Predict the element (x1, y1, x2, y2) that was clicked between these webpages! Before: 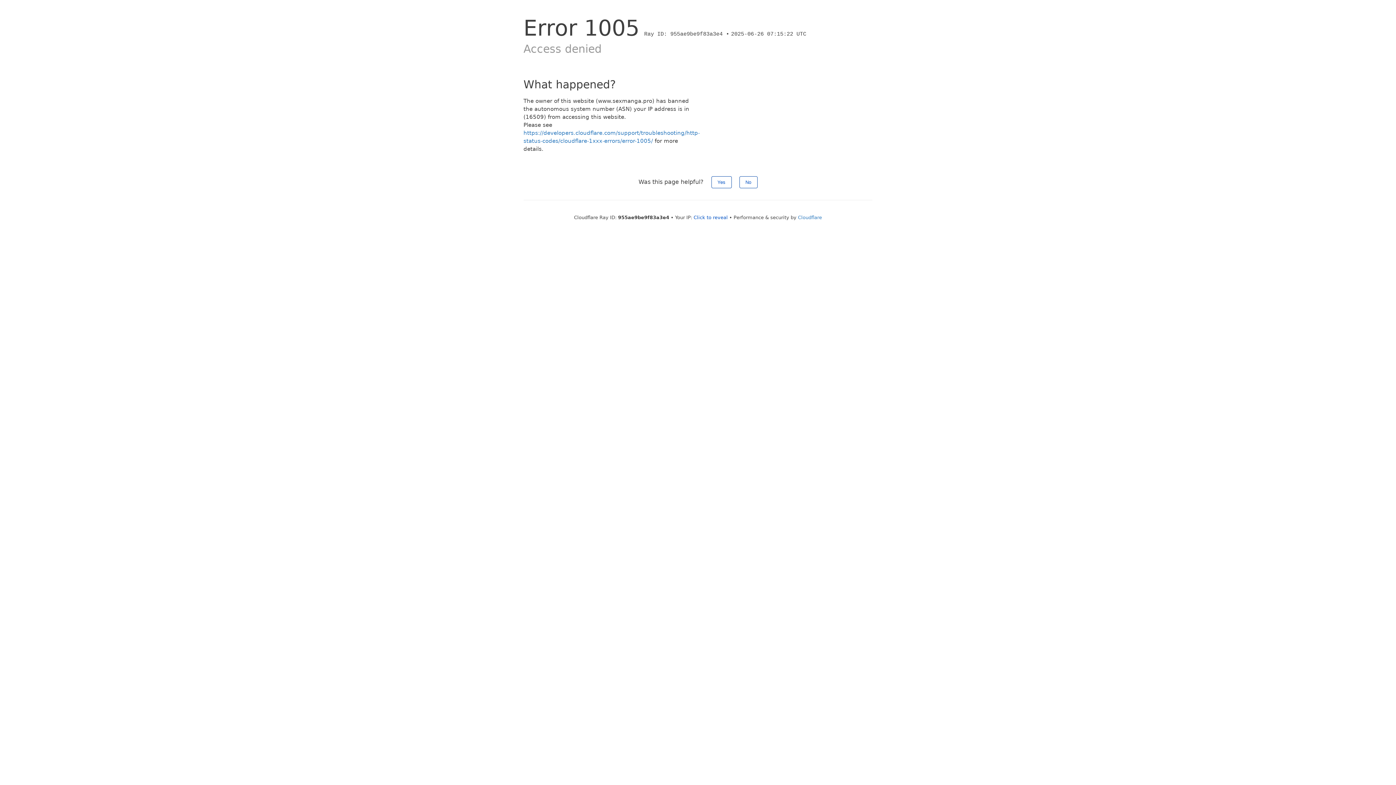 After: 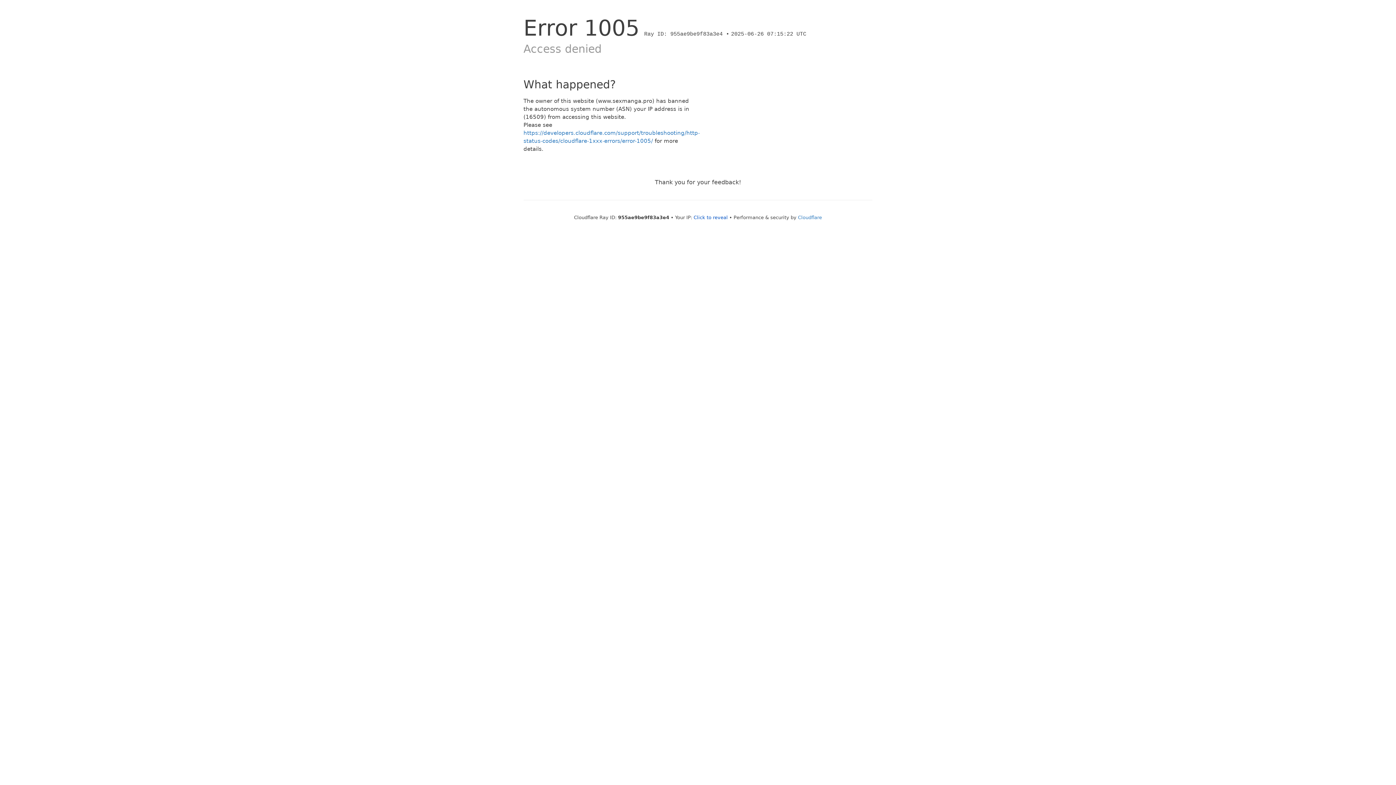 Action: label: No bbox: (739, 176, 757, 188)